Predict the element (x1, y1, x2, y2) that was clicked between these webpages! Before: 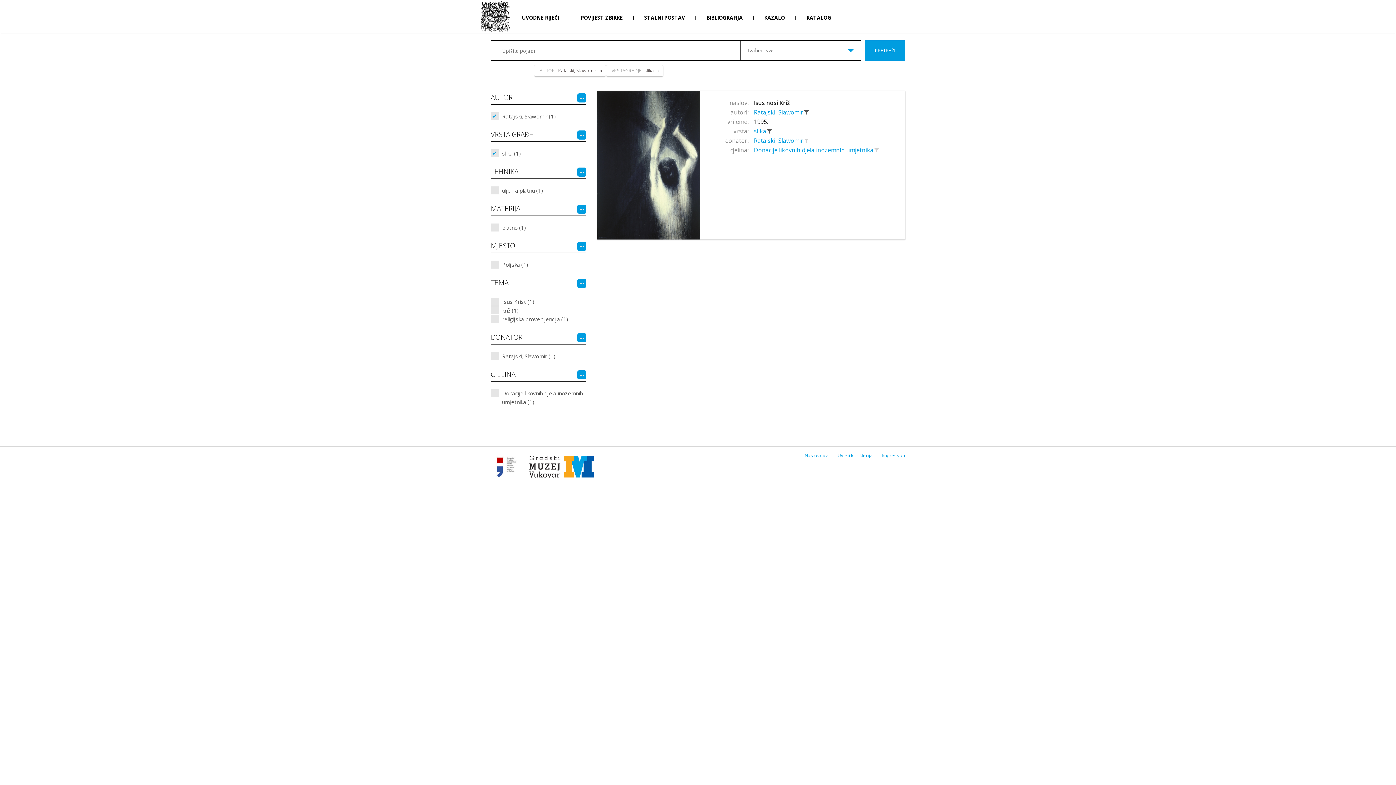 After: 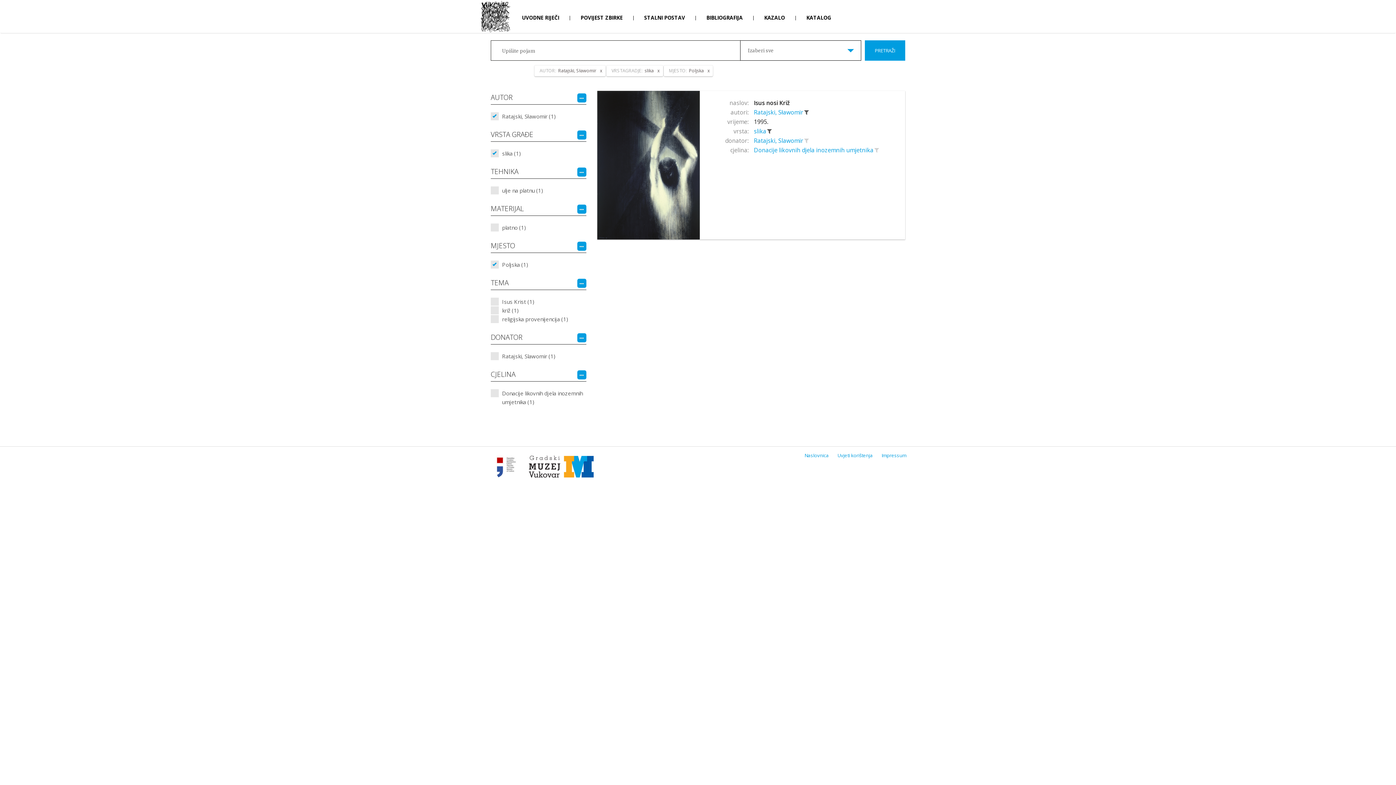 Action: label: Poljska (1) bbox: (498, 260, 528, 268)